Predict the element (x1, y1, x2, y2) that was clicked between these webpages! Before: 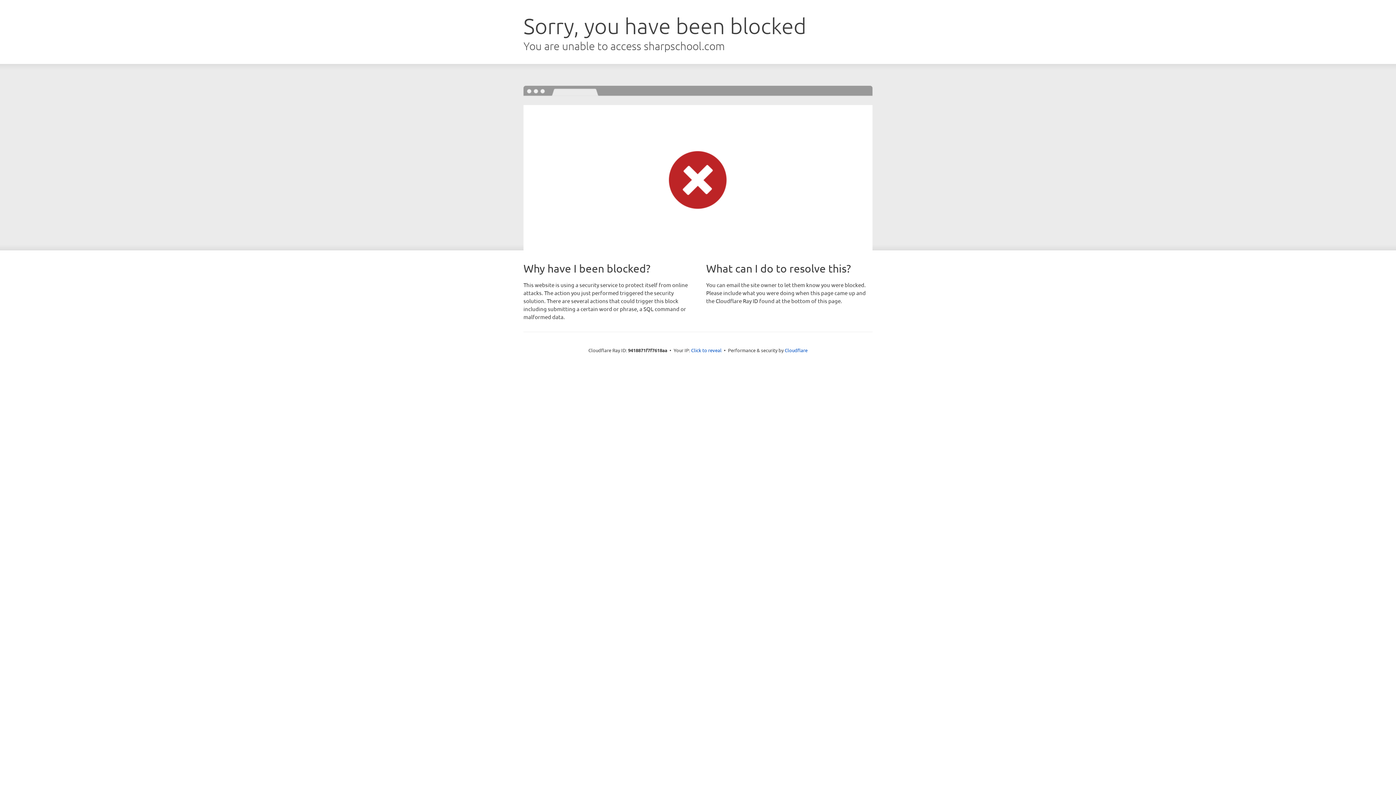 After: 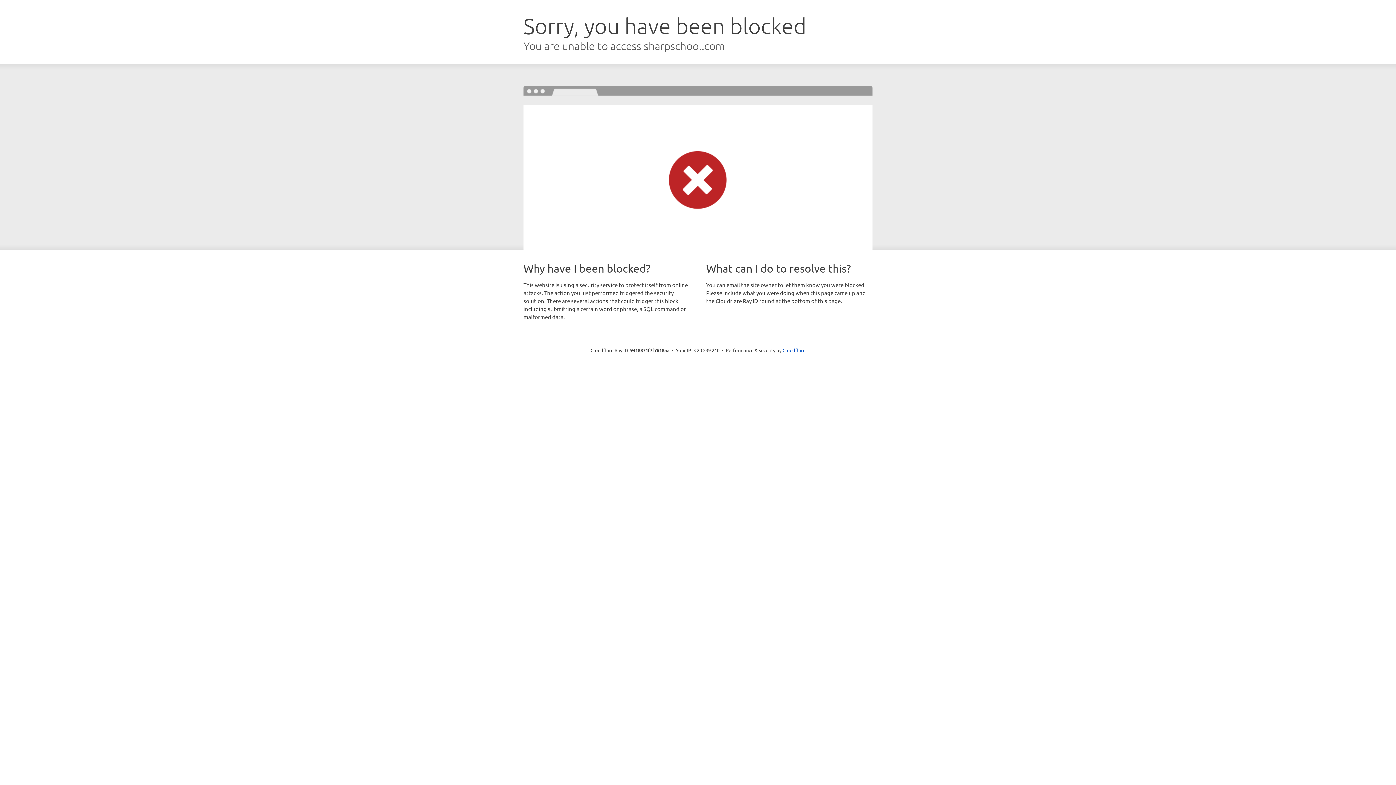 Action: label: Click to reveal bbox: (691, 346, 721, 353)